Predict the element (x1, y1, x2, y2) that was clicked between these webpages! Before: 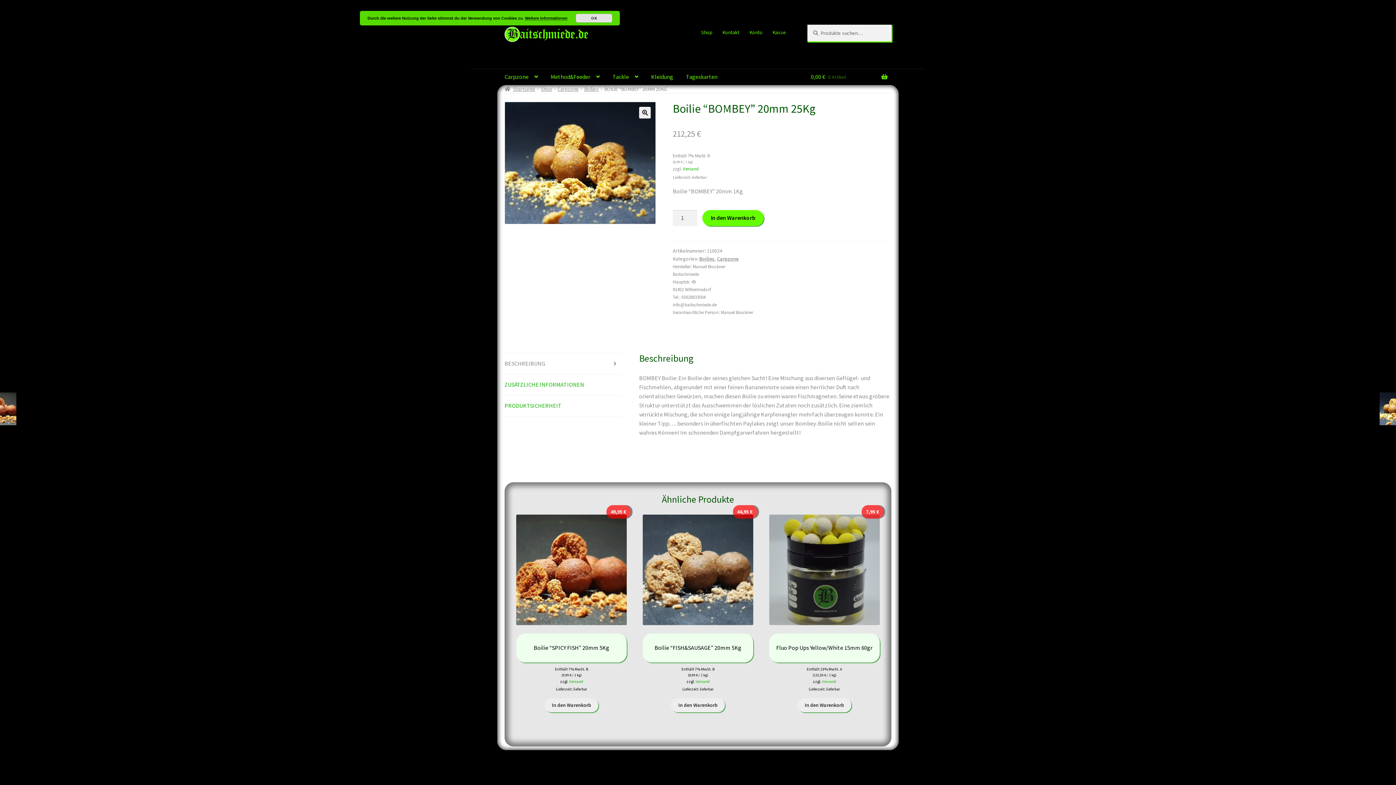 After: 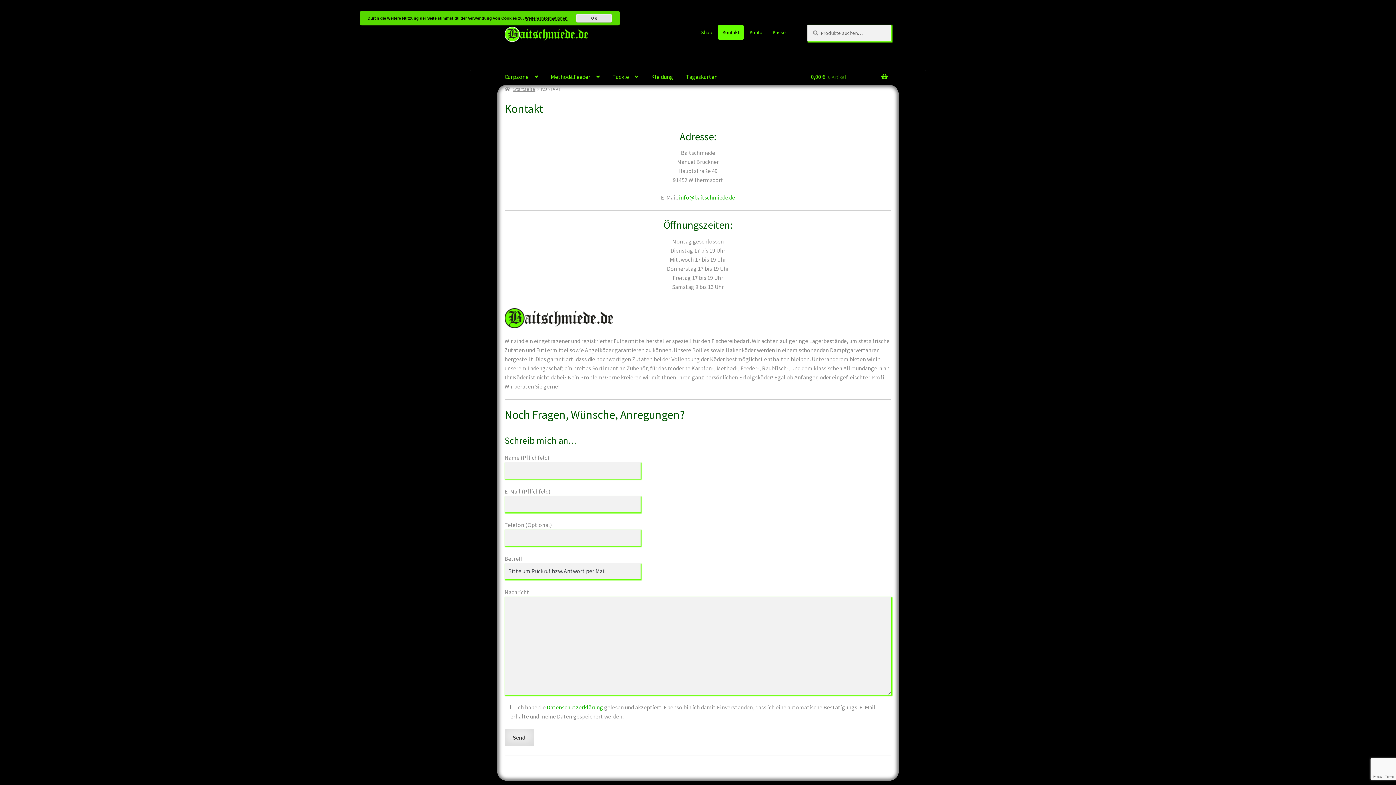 Action: bbox: (718, 24, 744, 39) label: Kontakt